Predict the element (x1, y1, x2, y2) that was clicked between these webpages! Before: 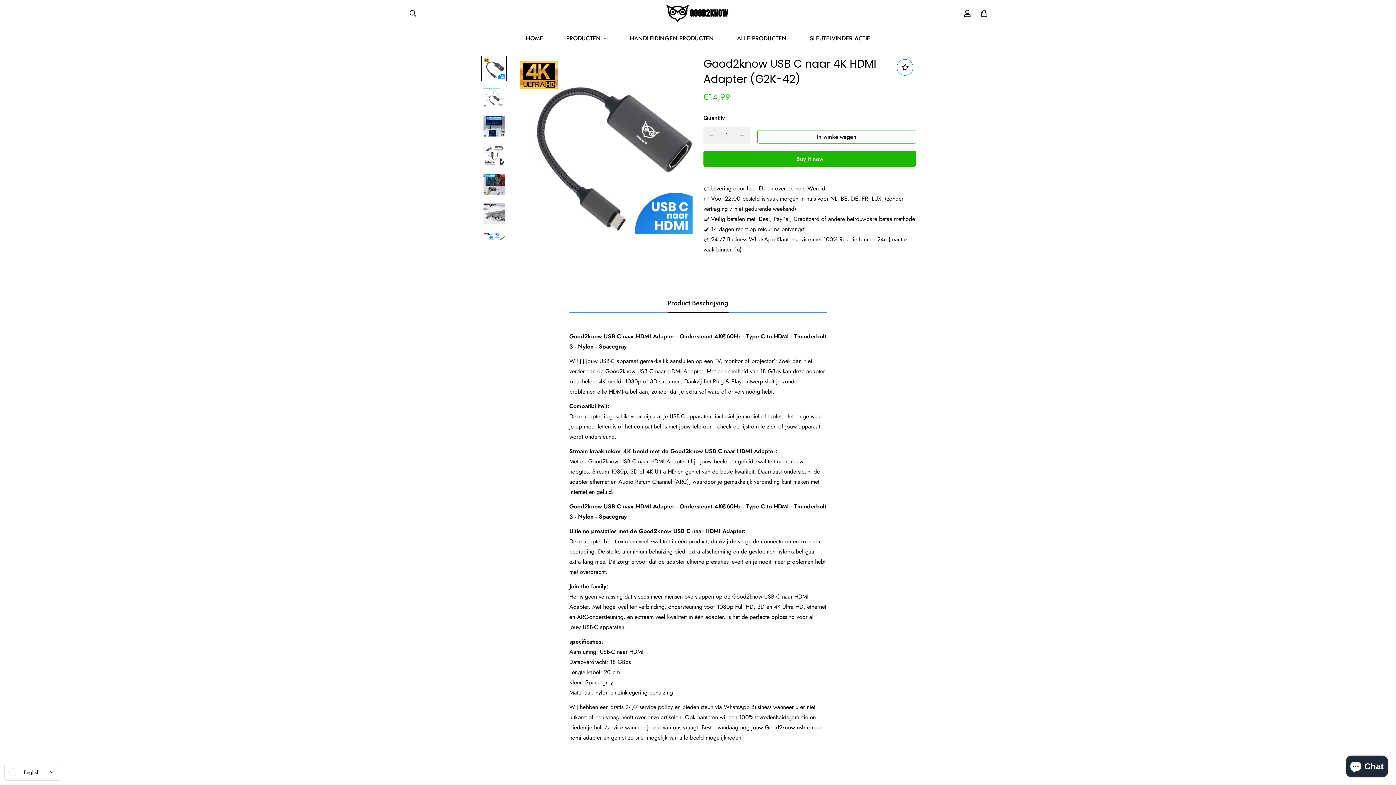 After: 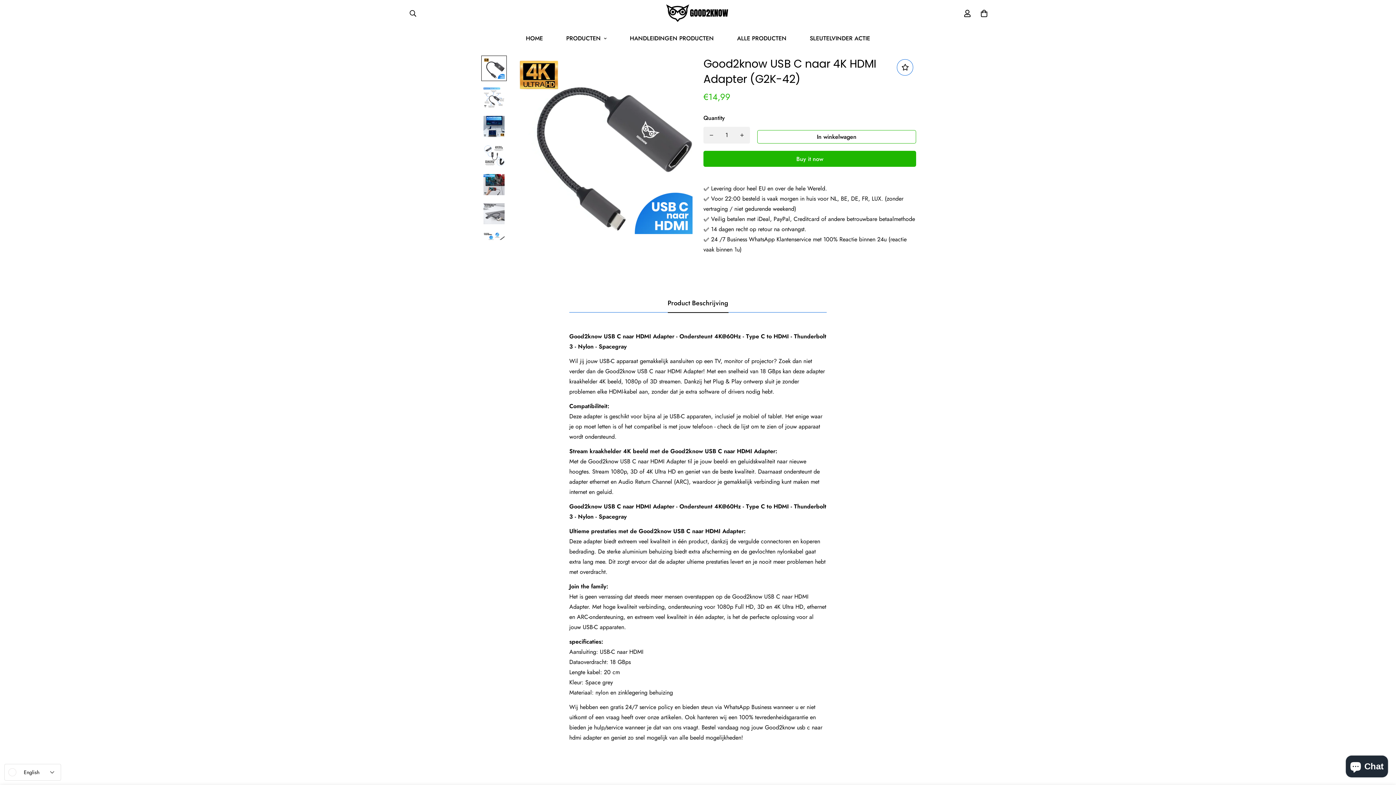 Action: bbox: (703, 126, 719, 143) label: Decrease quantity of Good2know USB C naar 4K HDMI Adapter (G2K-42) by one